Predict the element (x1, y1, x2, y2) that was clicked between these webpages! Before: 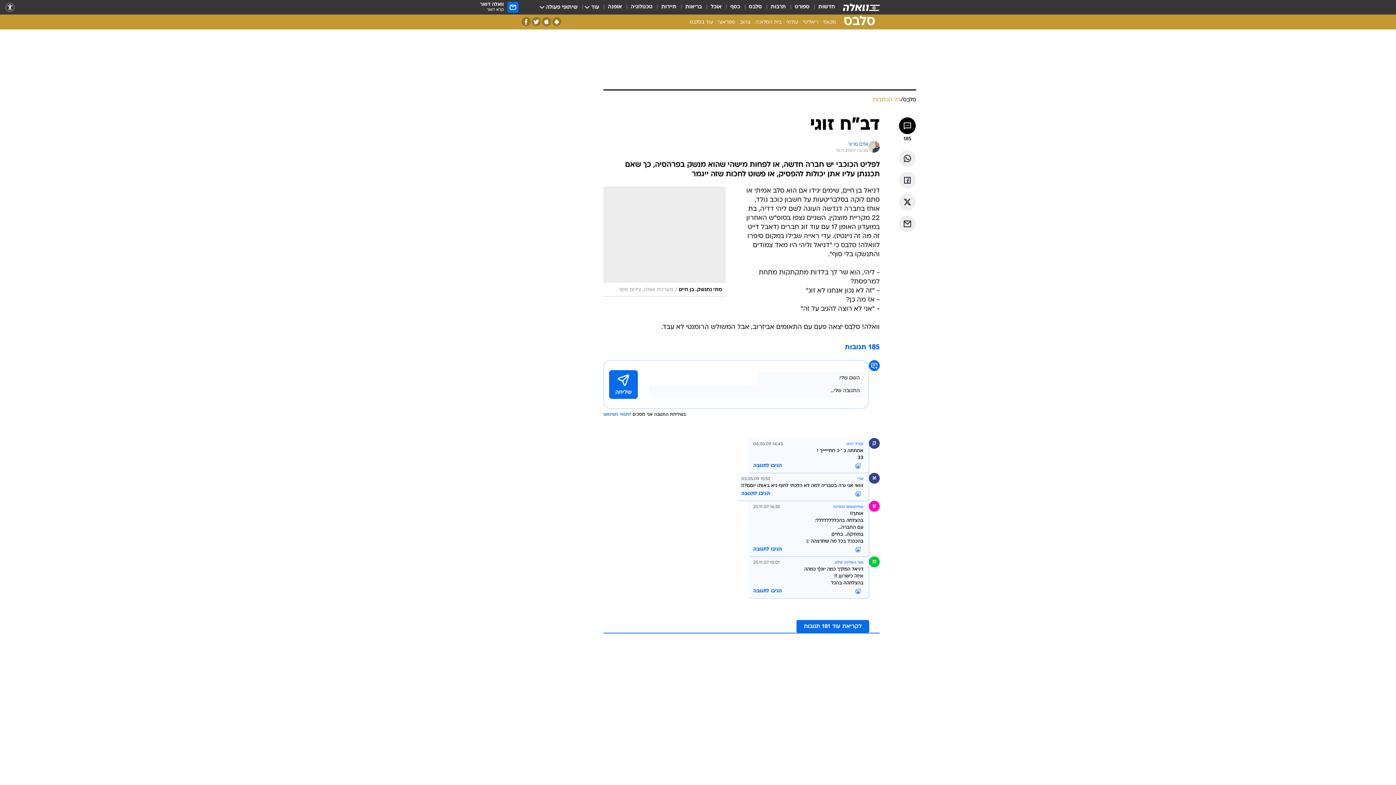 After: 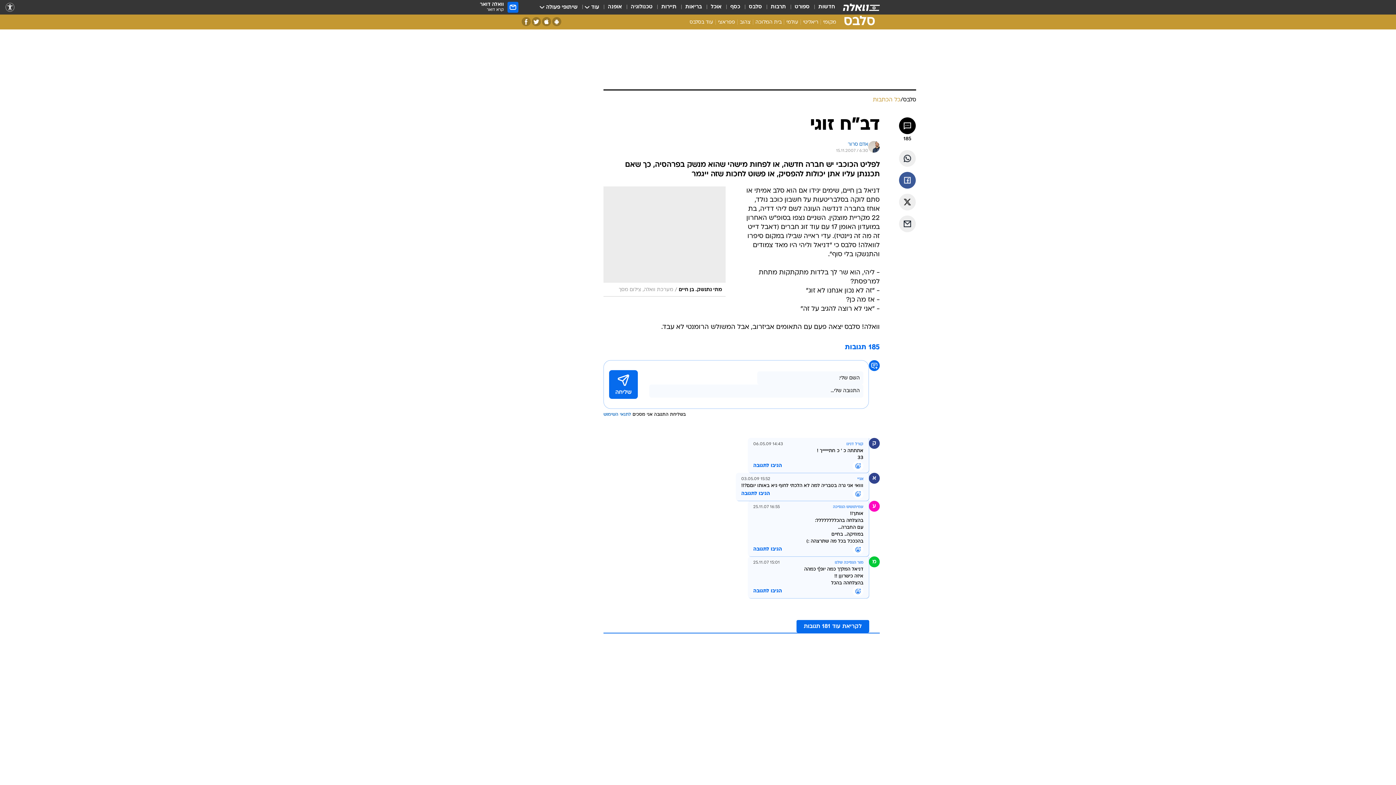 Action: label: שתף ב פייסבוק bbox: (899, 172, 916, 188)